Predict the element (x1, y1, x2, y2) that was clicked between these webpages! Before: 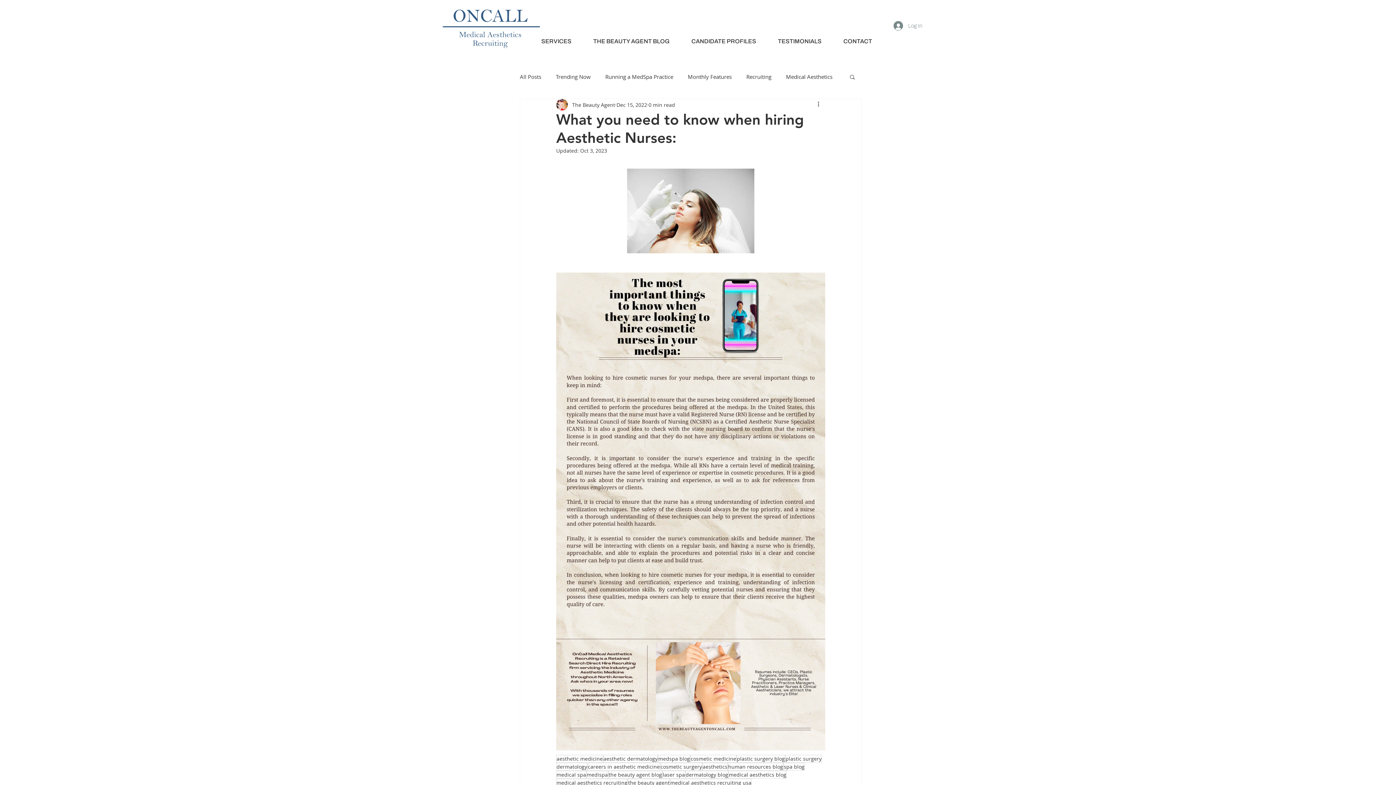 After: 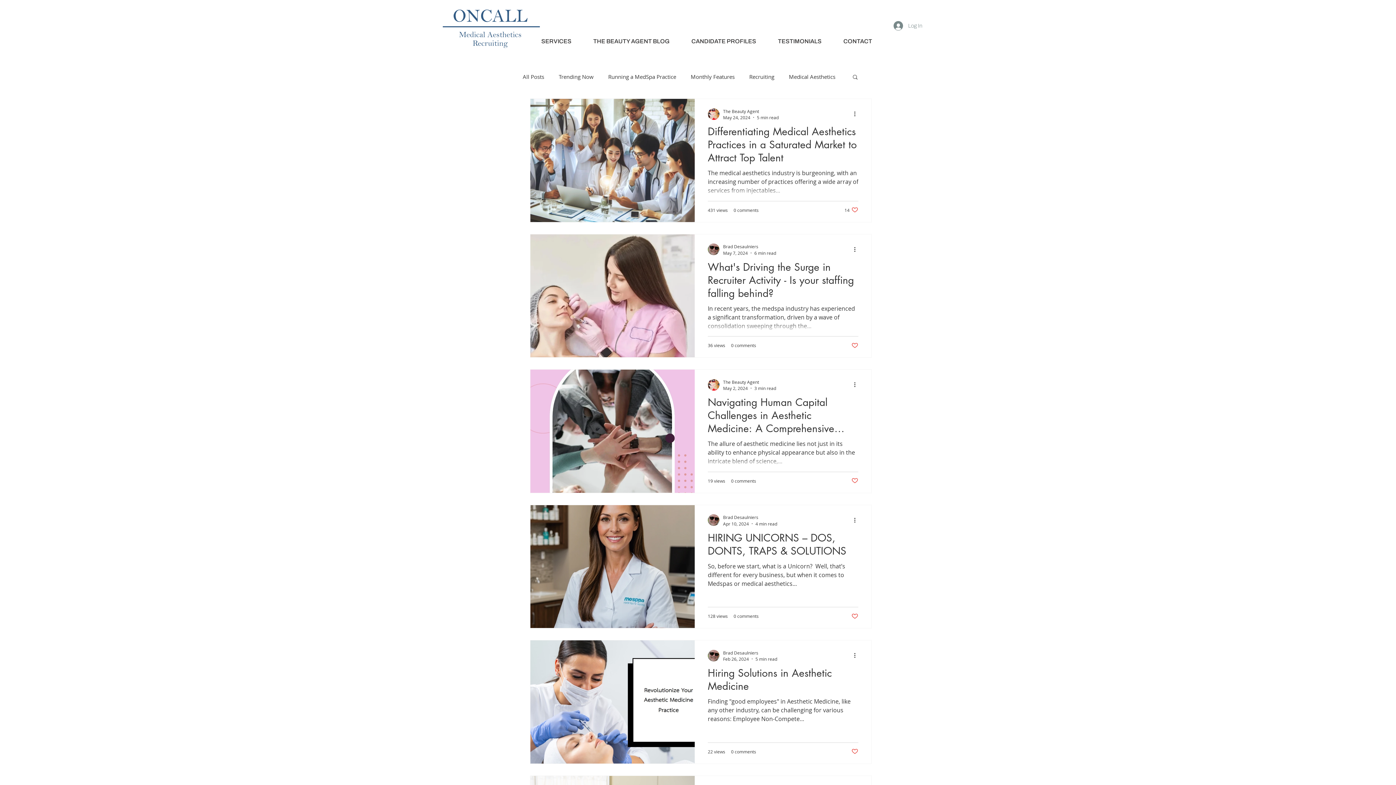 Action: bbox: (728, 771, 786, 779) label: medical aesthetics blog